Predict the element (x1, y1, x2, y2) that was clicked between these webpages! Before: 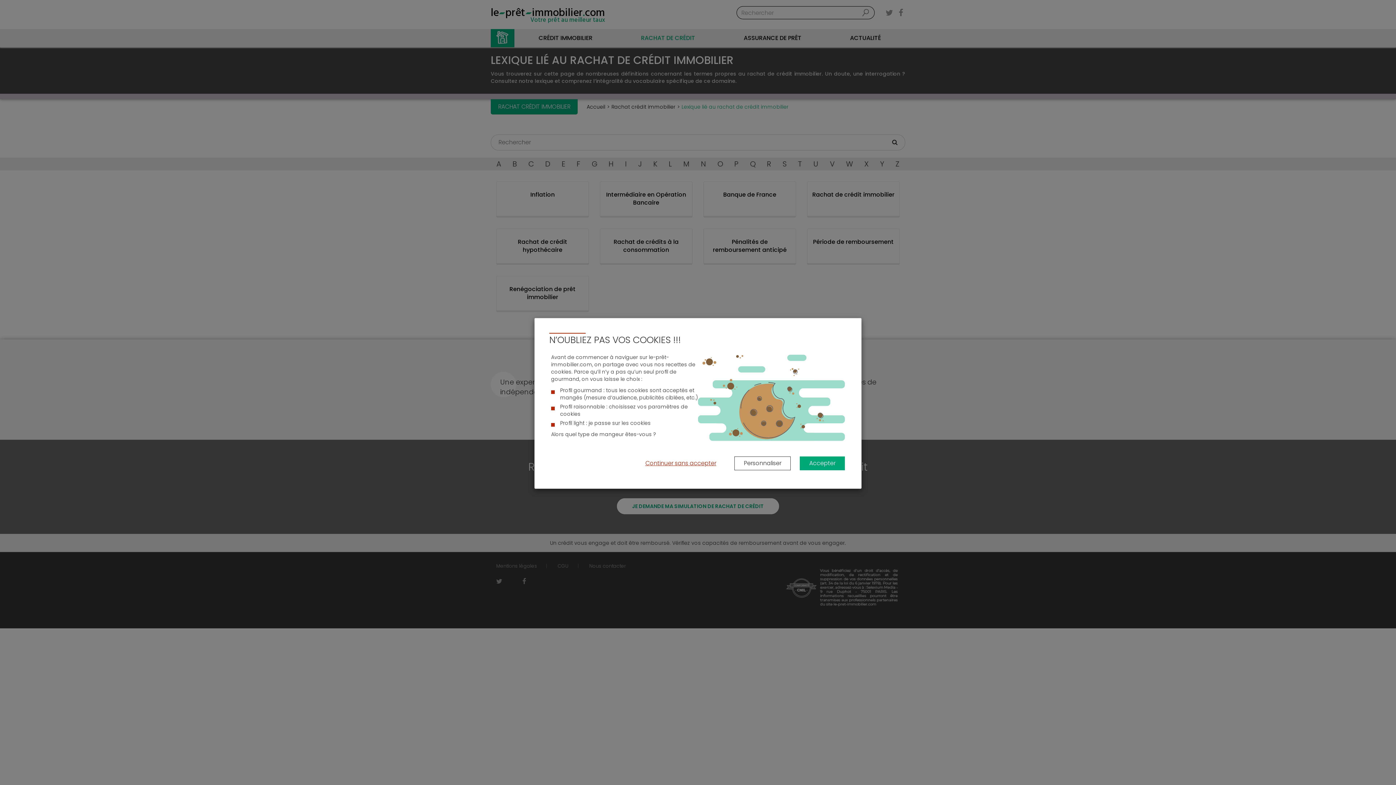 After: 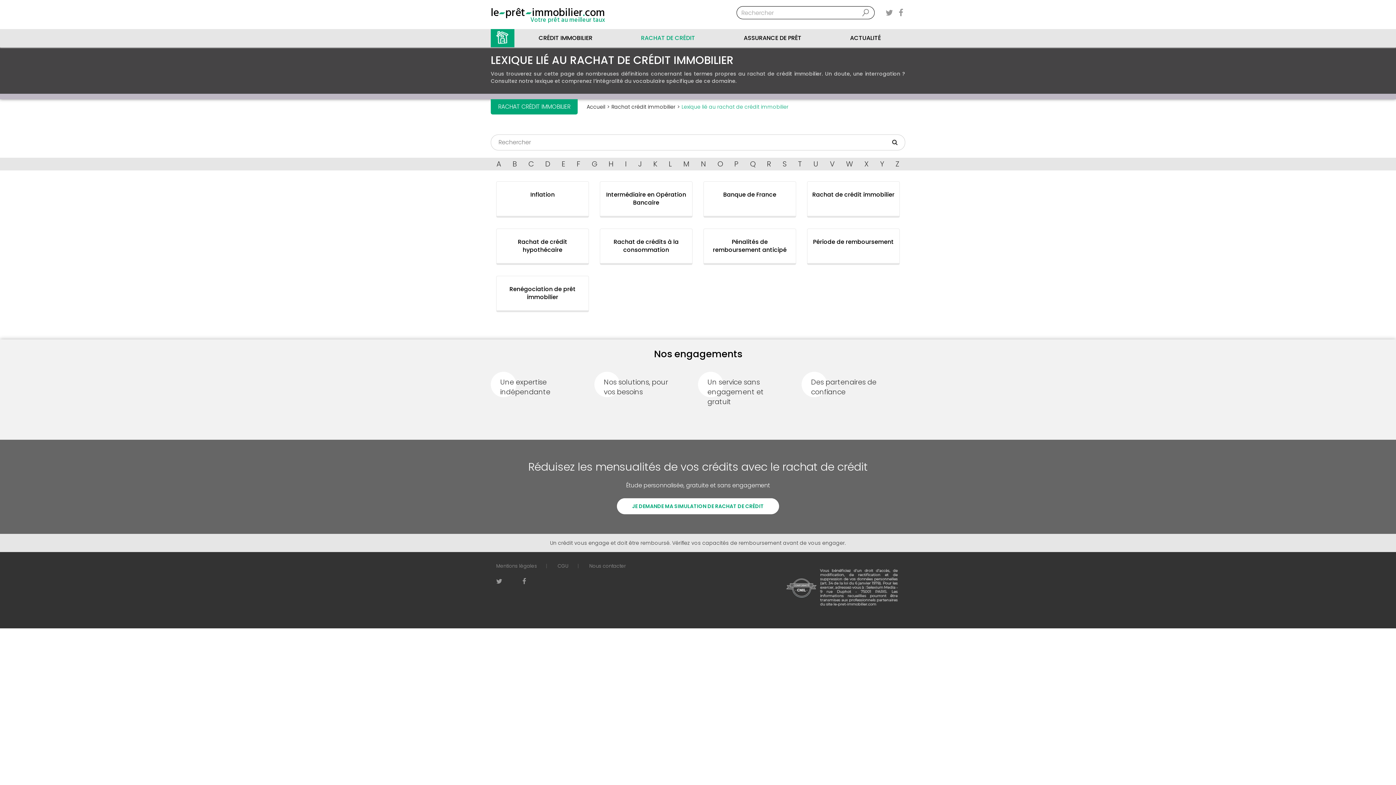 Action: bbox: (636, 457, 725, 470) label: Continuer sans accepter